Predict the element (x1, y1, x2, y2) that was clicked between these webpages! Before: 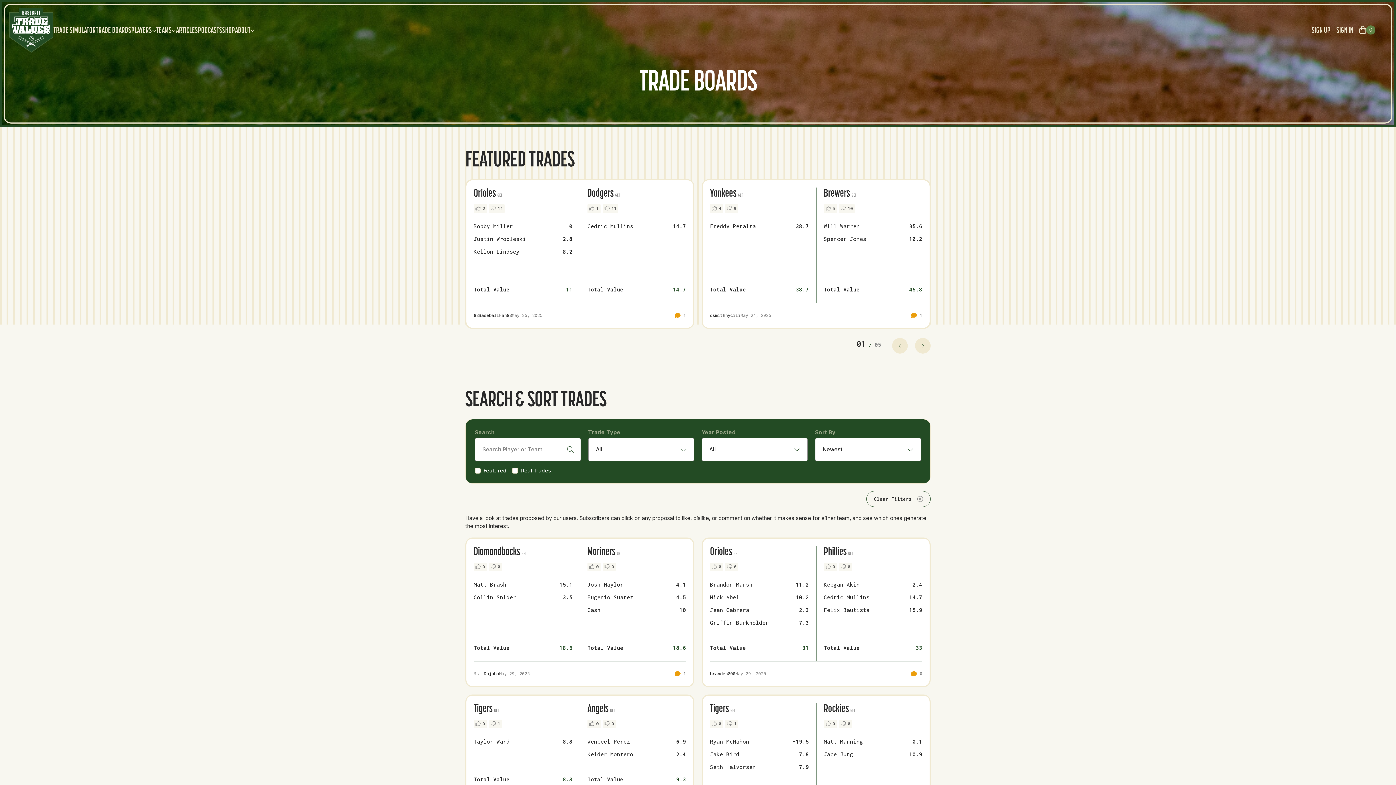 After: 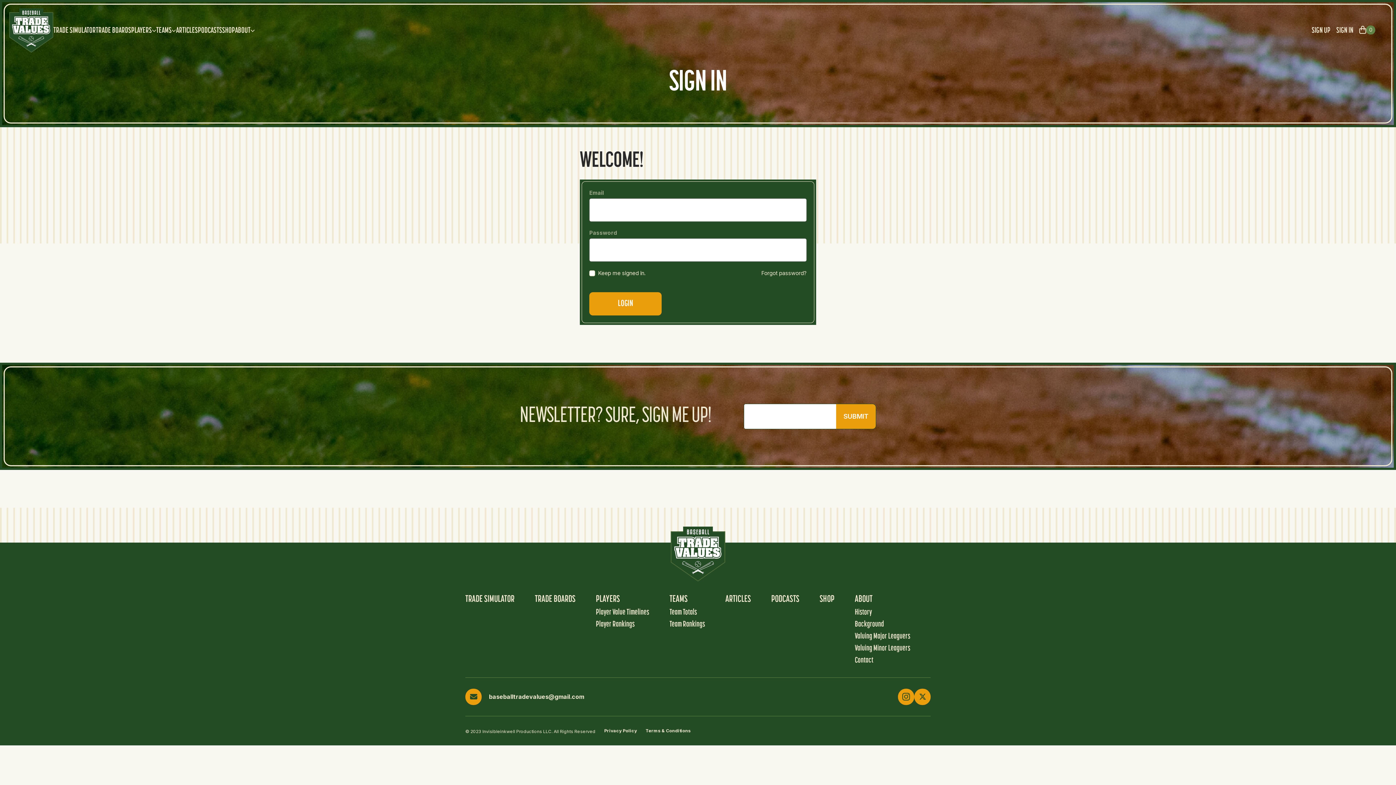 Action: label: 0 bbox: (587, 720, 600, 728)